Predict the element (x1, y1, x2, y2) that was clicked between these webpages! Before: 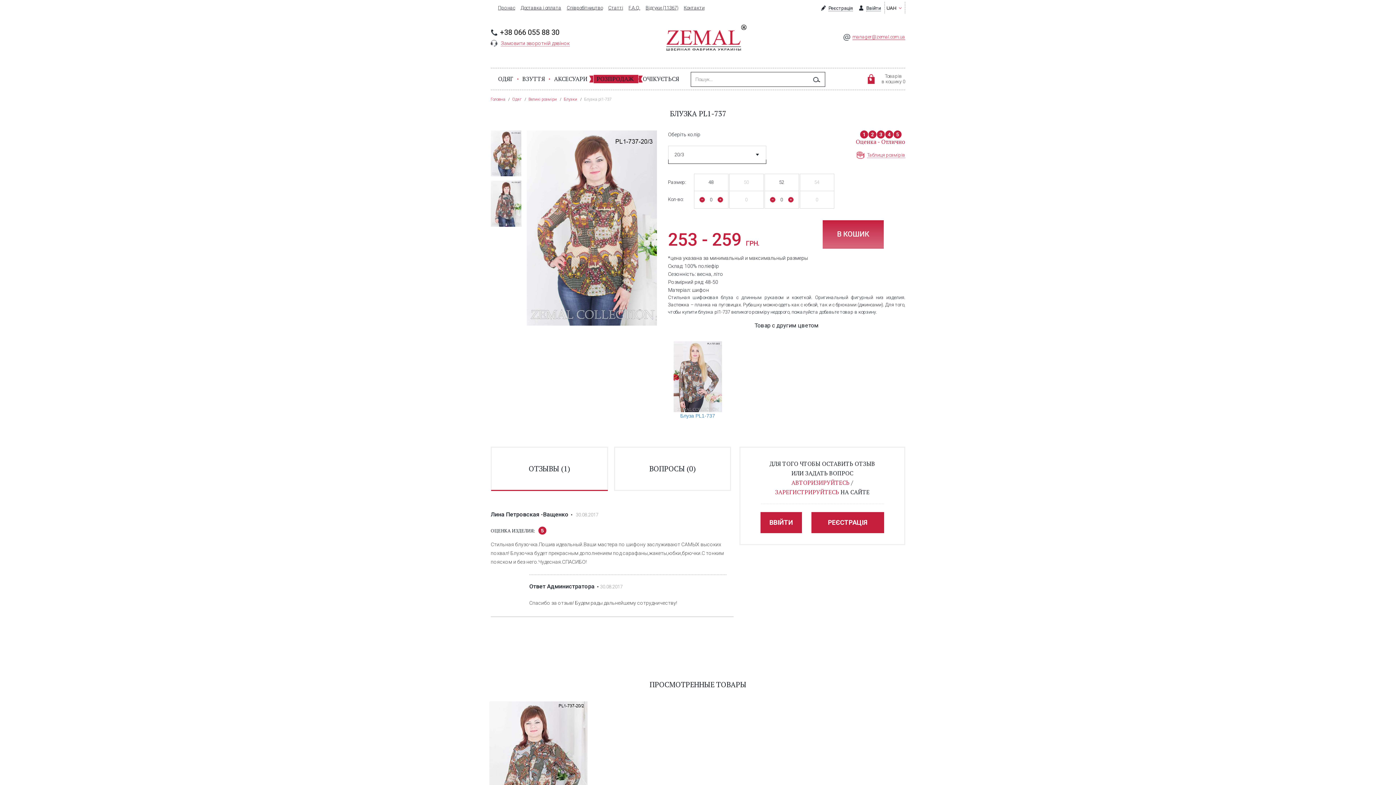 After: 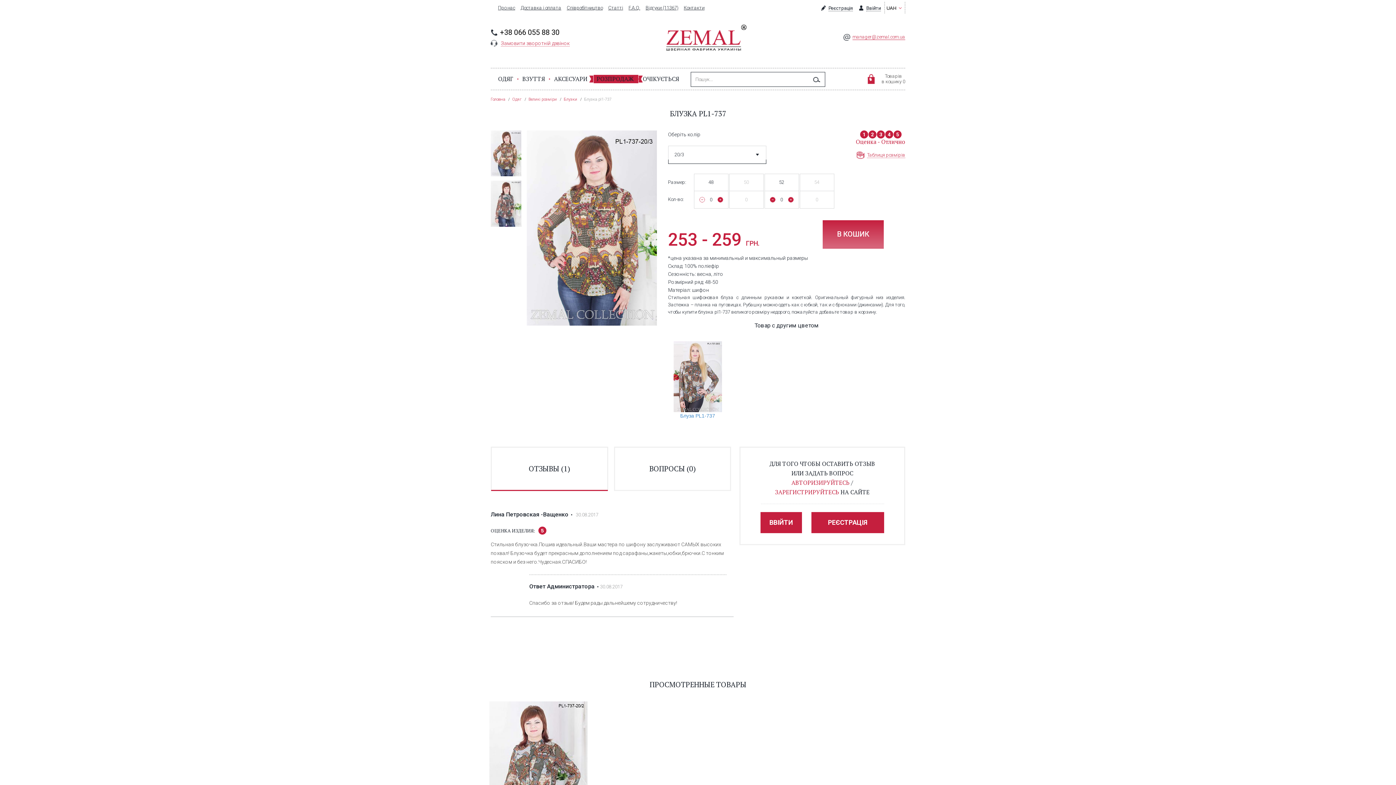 Action: bbox: (699, 197, 704, 202)